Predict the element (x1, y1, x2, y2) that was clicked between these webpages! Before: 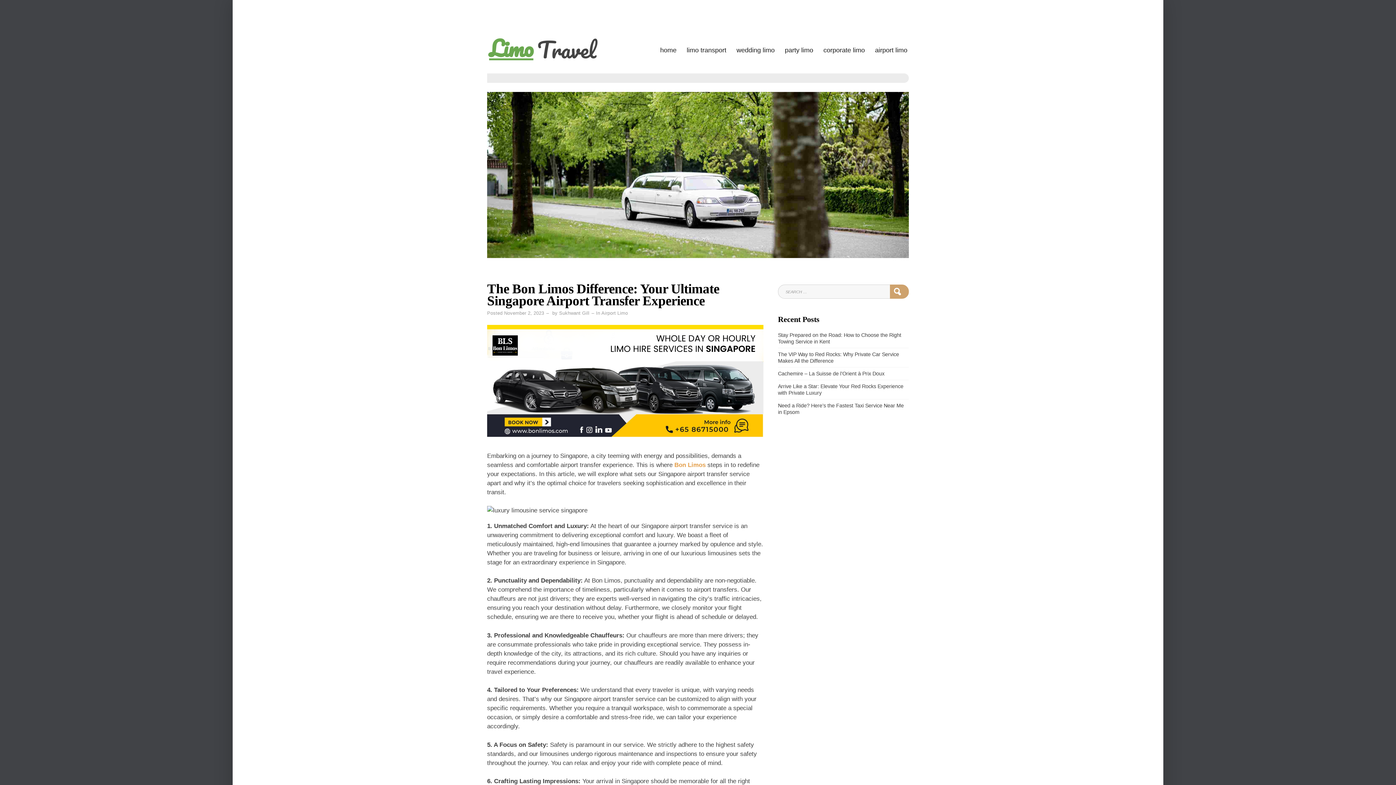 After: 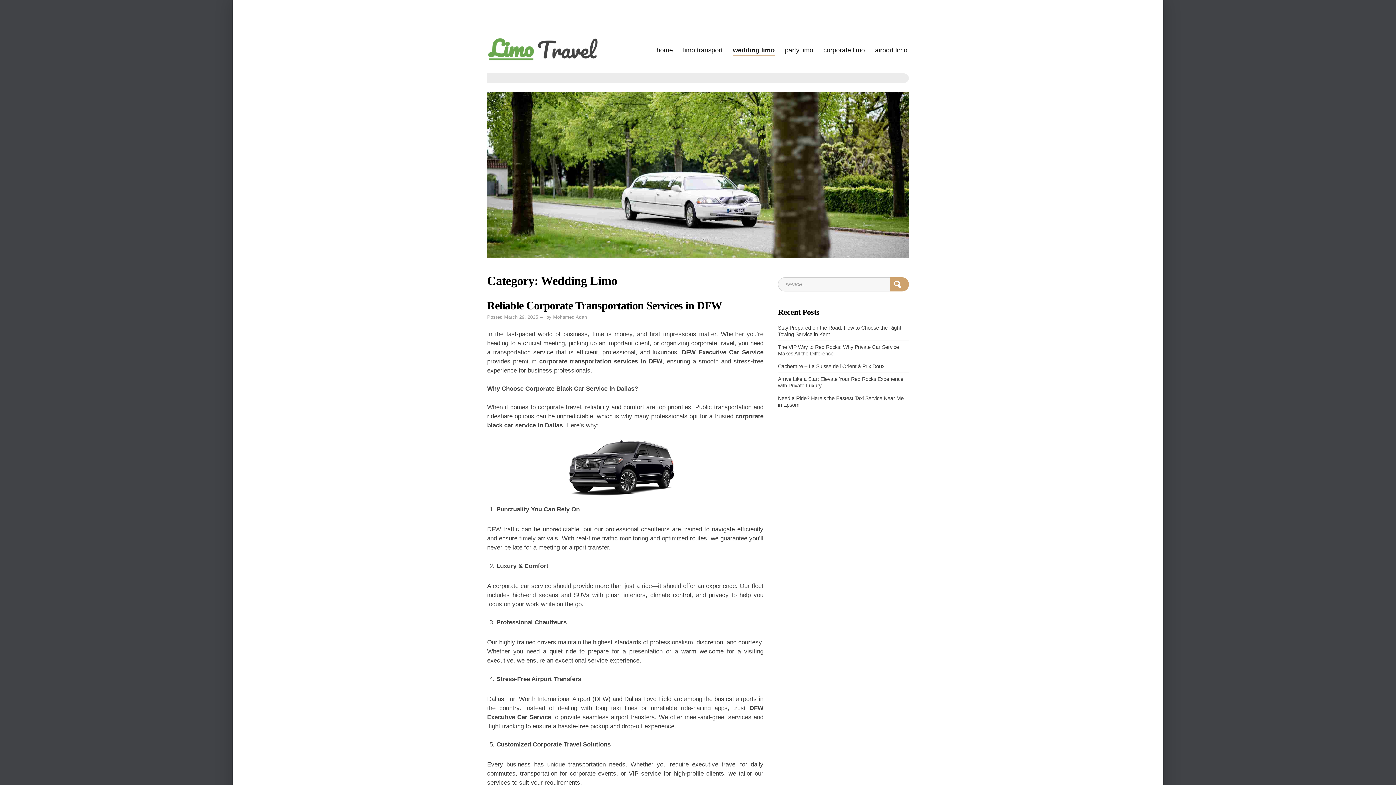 Action: label: wedding limo bbox: (736, 44, 774, 56)